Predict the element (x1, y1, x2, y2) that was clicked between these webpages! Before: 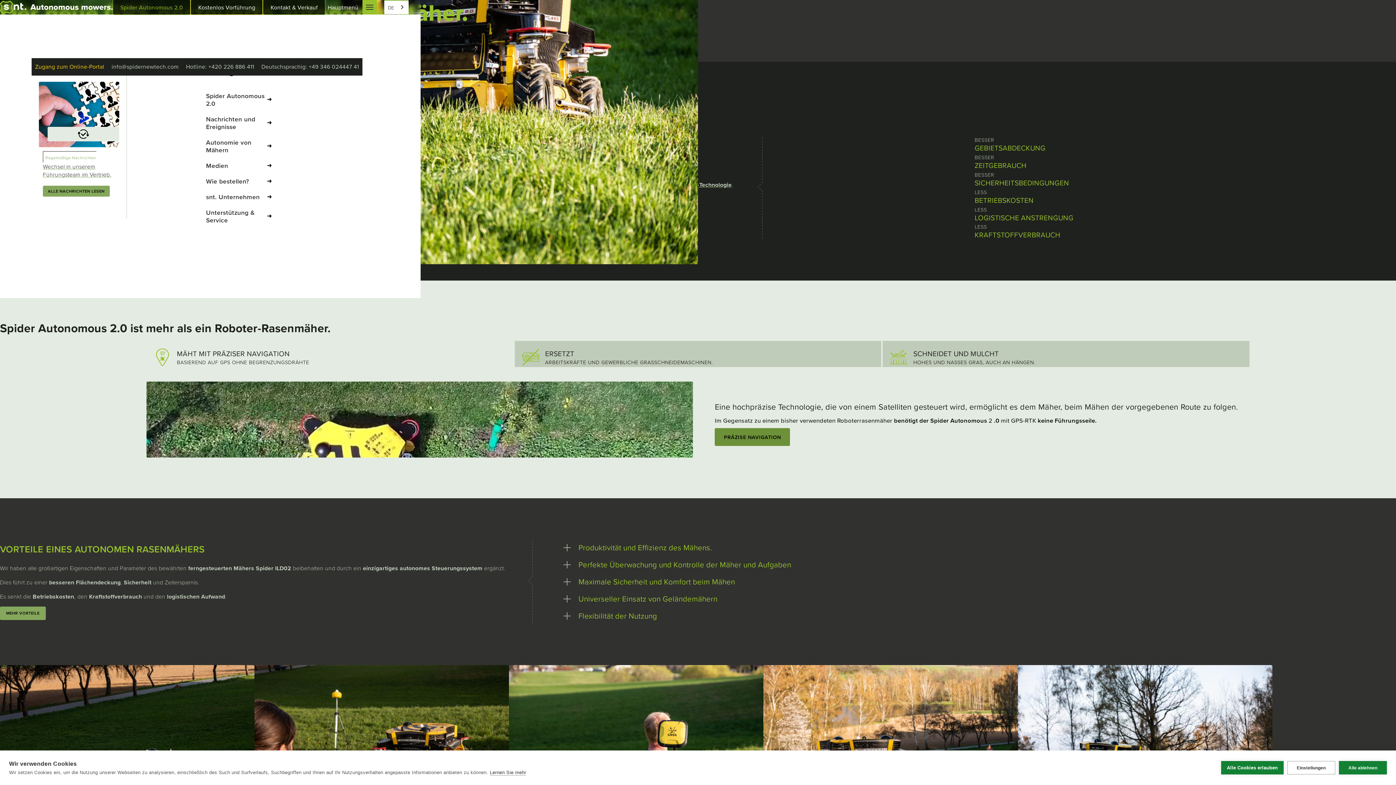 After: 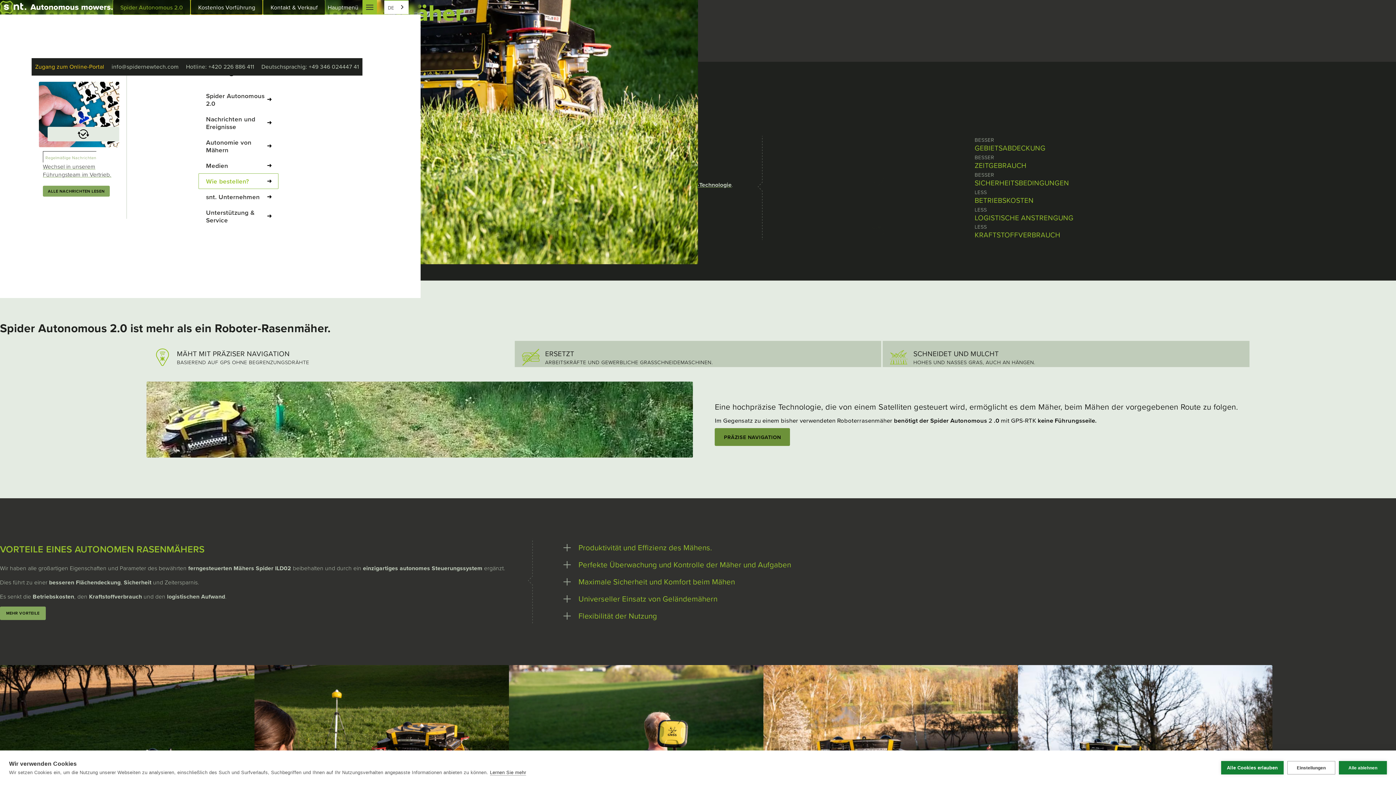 Action: label: Wie bestellen? bbox: (198, 173, 278, 189)